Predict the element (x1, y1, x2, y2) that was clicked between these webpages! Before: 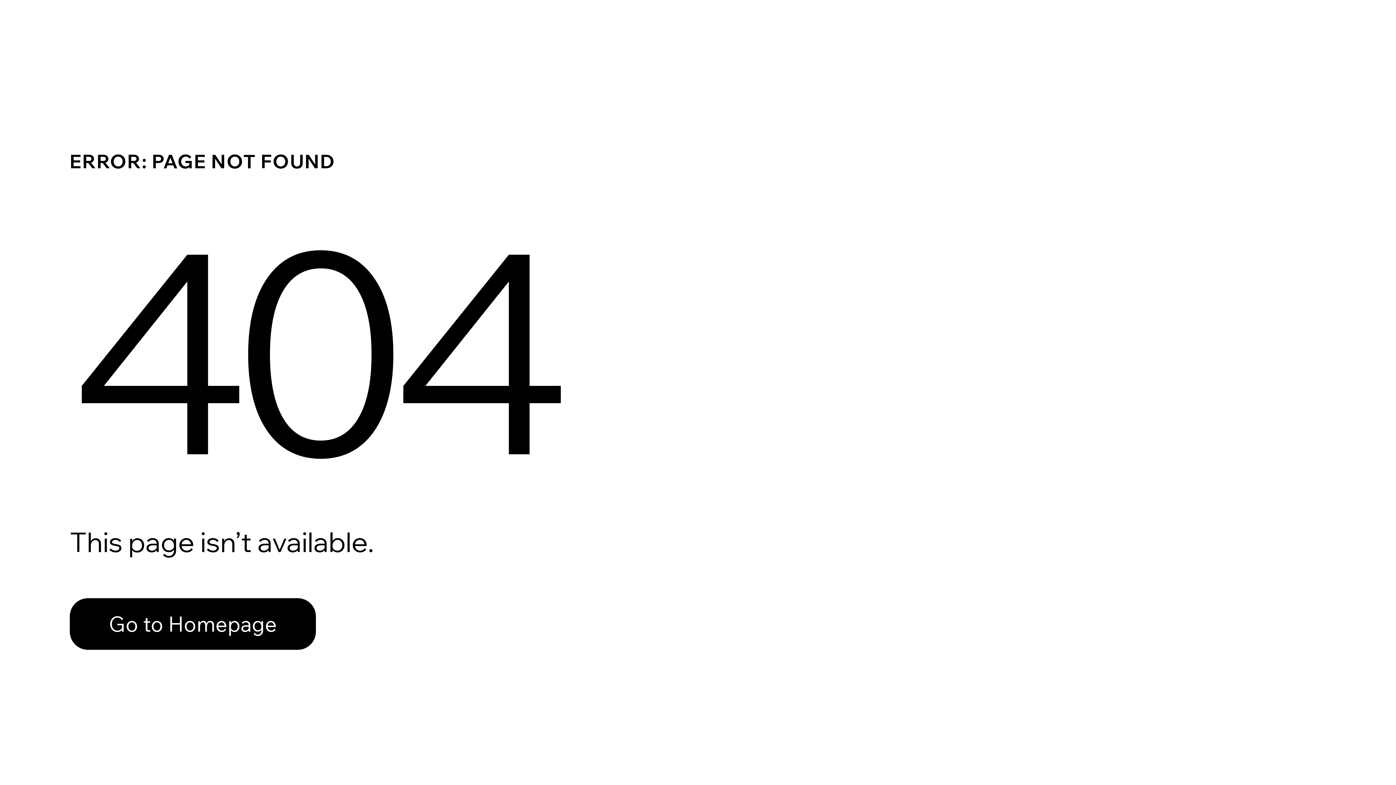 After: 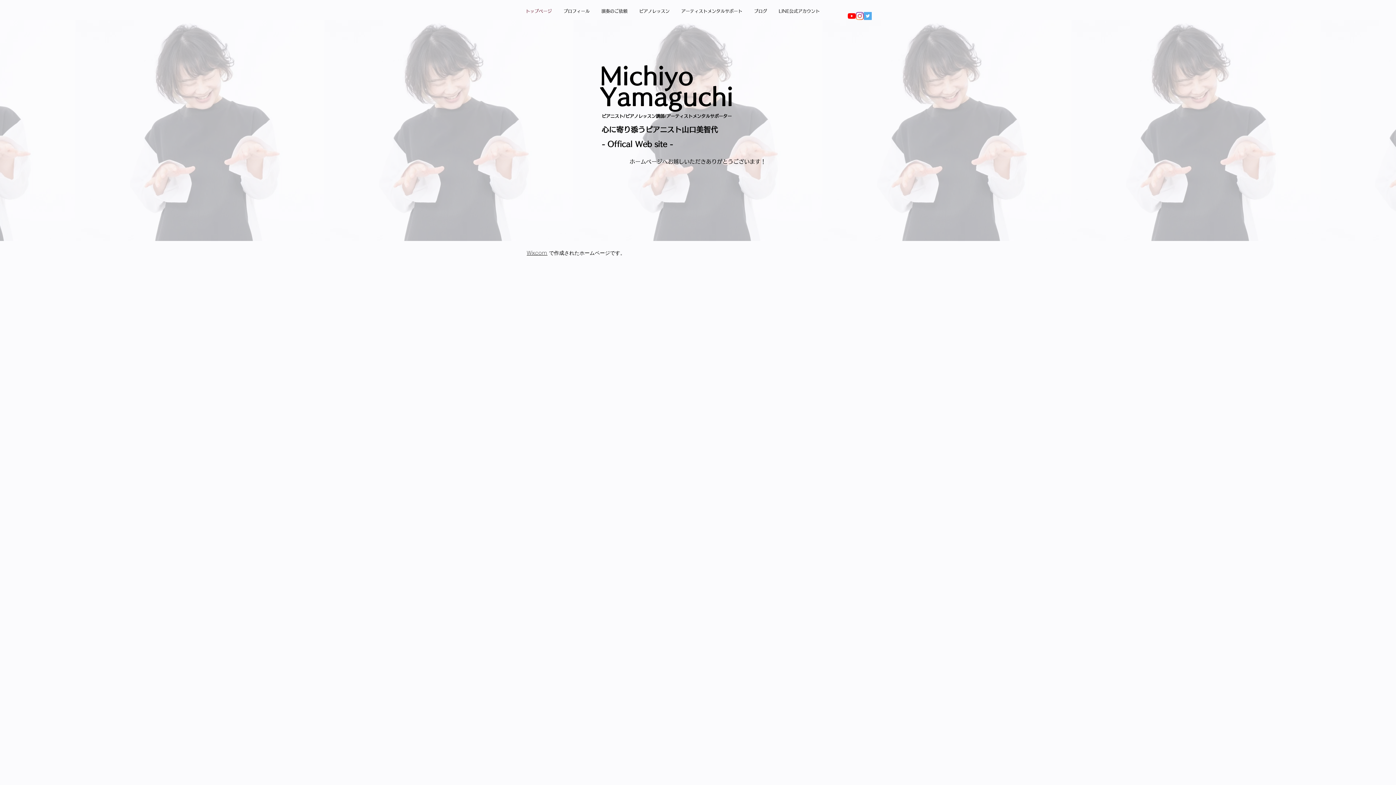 Action: label: Go to Homepage bbox: (69, 598, 316, 650)